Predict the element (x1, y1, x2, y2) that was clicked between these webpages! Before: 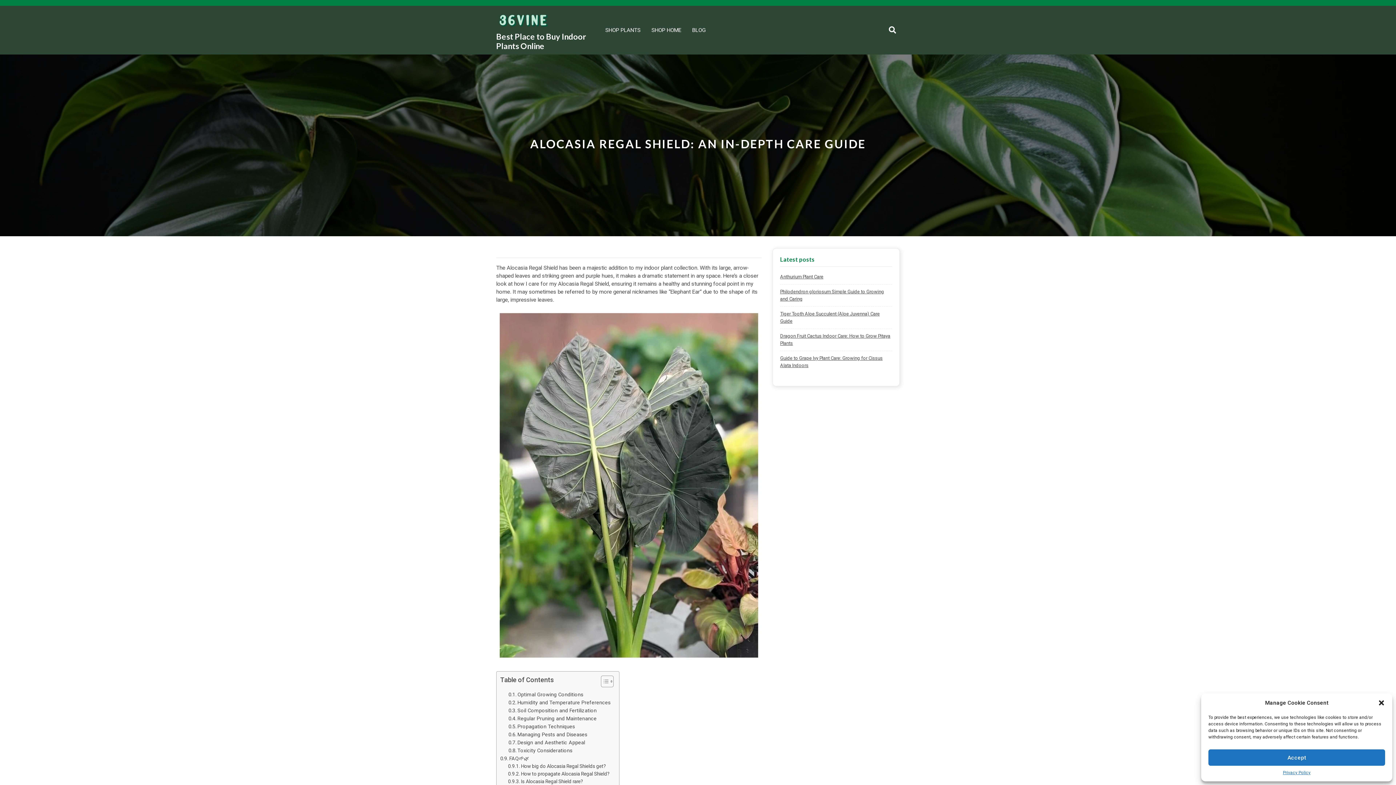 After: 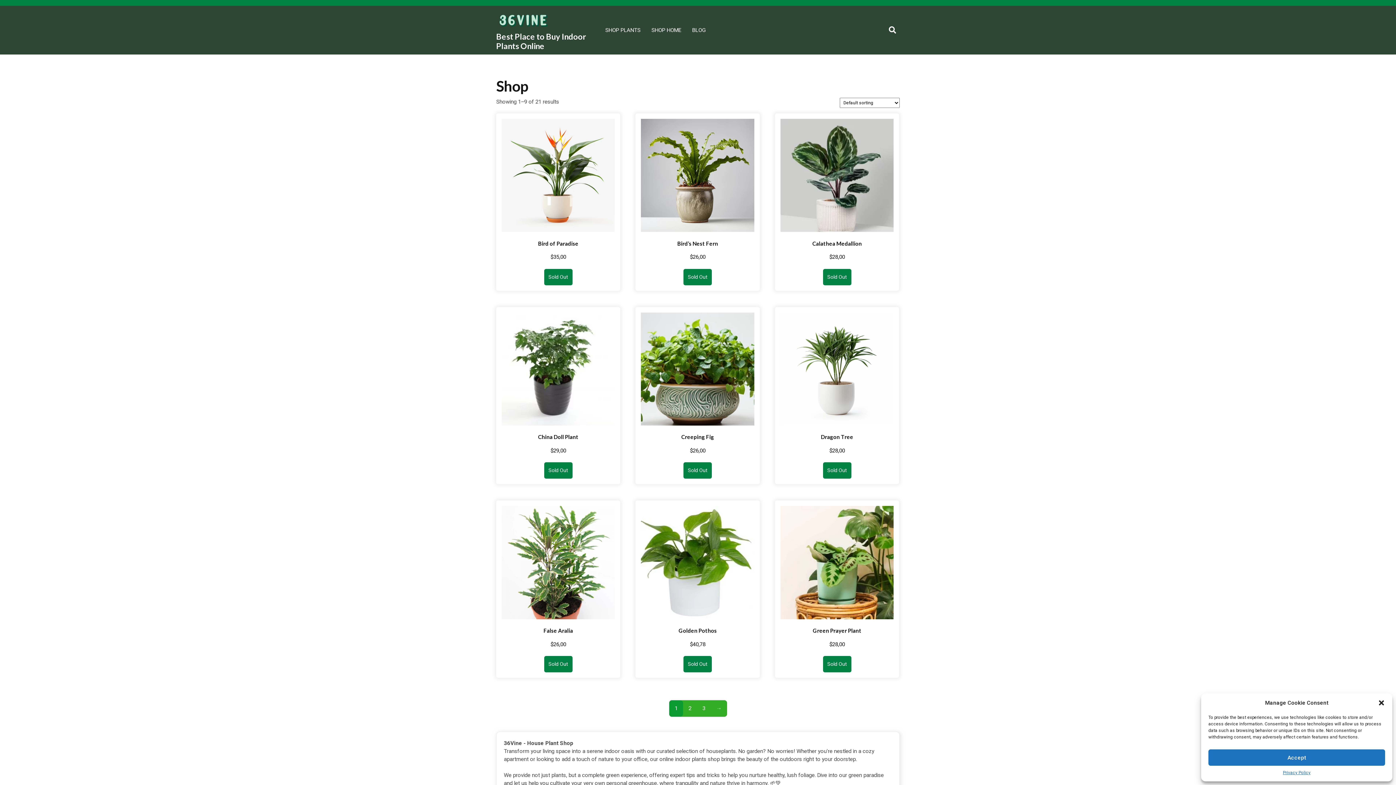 Action: label: Best Place to Buy Indoor Plants Online bbox: (496, 31, 586, 50)